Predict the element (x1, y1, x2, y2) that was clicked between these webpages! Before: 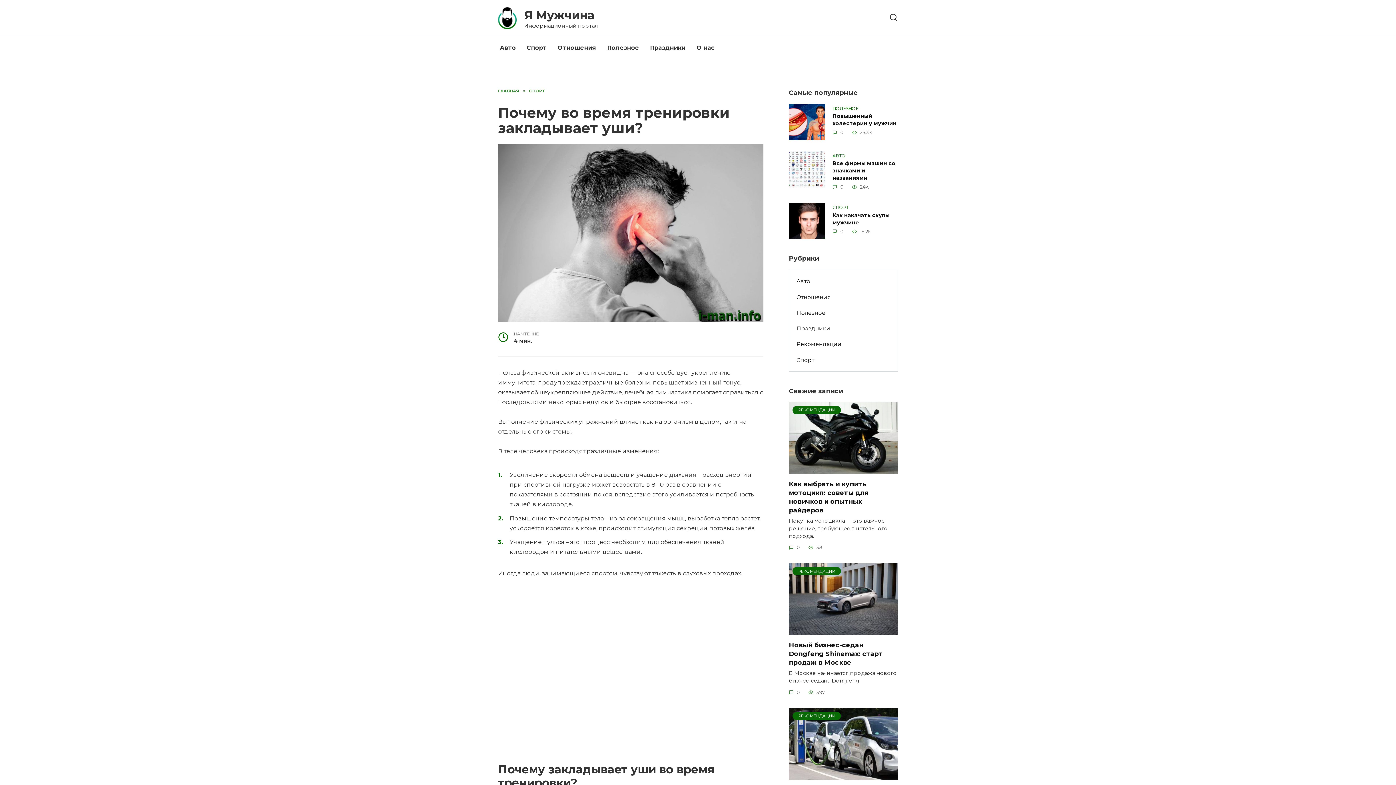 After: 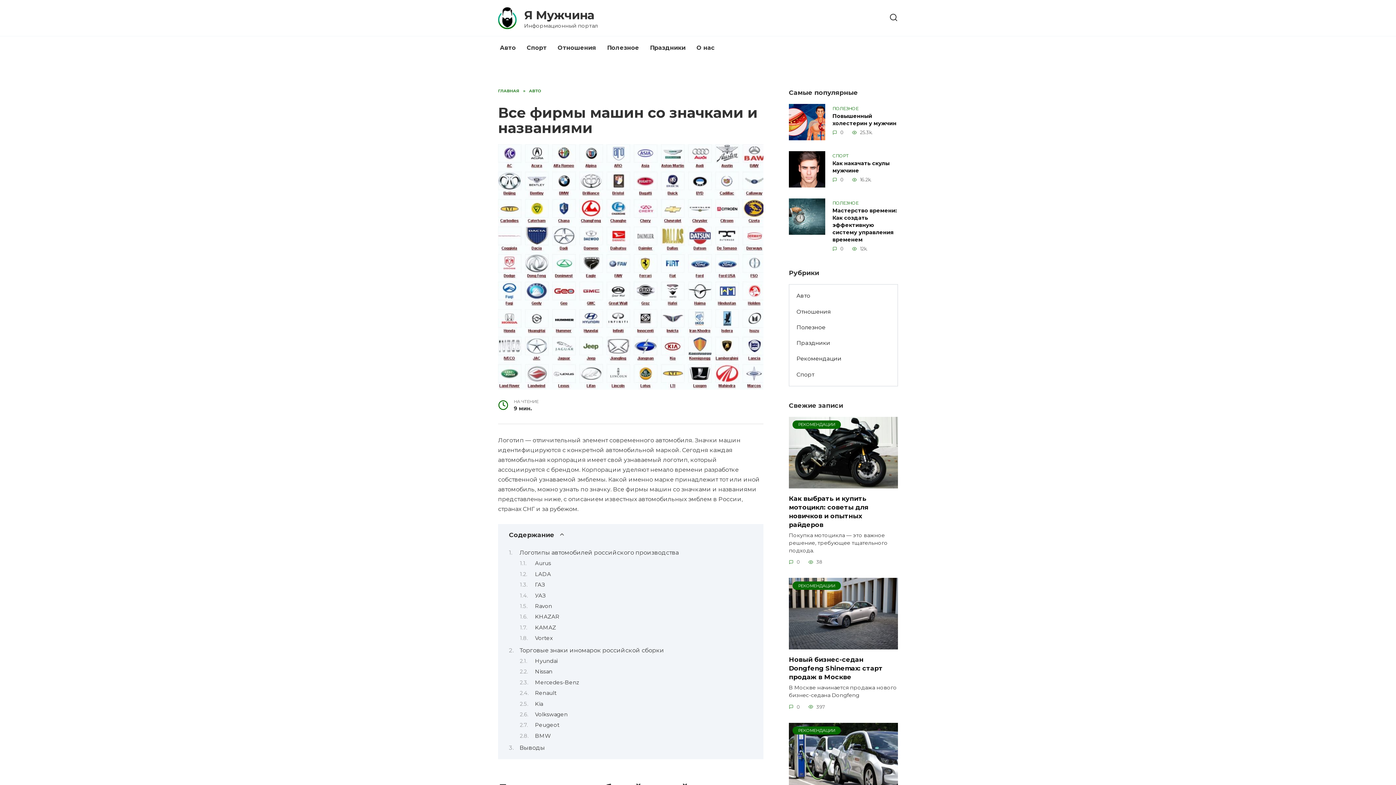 Action: bbox: (832, 159, 895, 181) label: Все фирмы машин со значками и названиями